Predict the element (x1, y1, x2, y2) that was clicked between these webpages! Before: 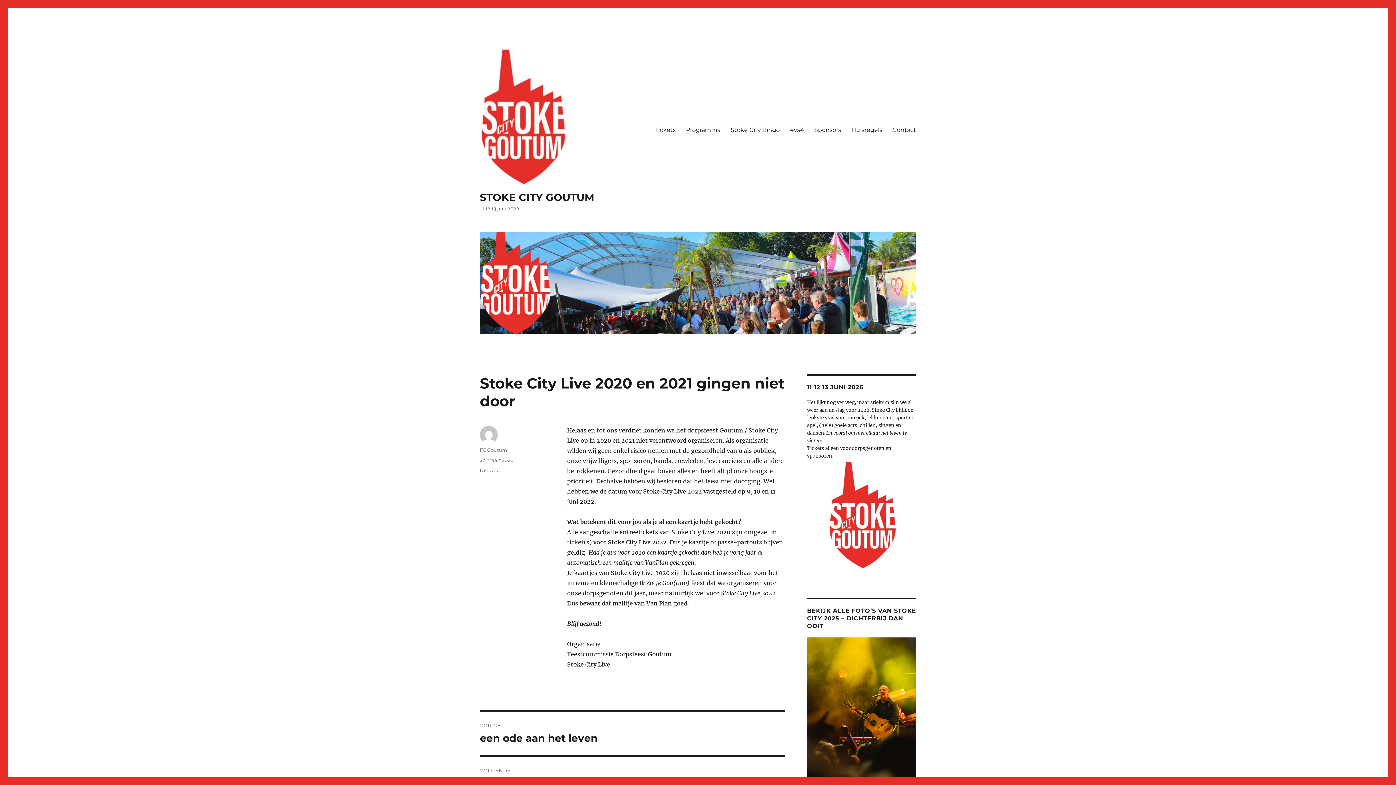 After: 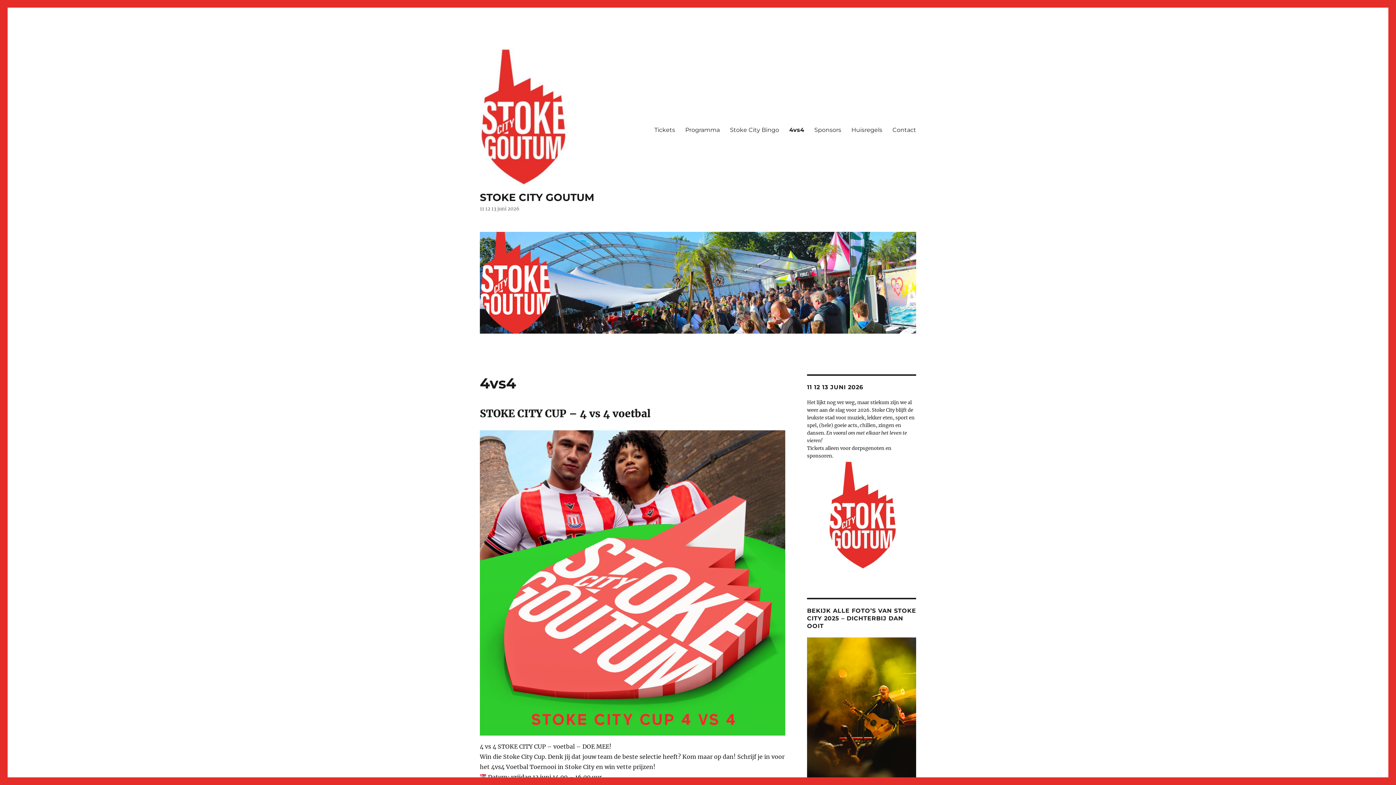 Action: label: 4vs4 bbox: (785, 122, 809, 137)